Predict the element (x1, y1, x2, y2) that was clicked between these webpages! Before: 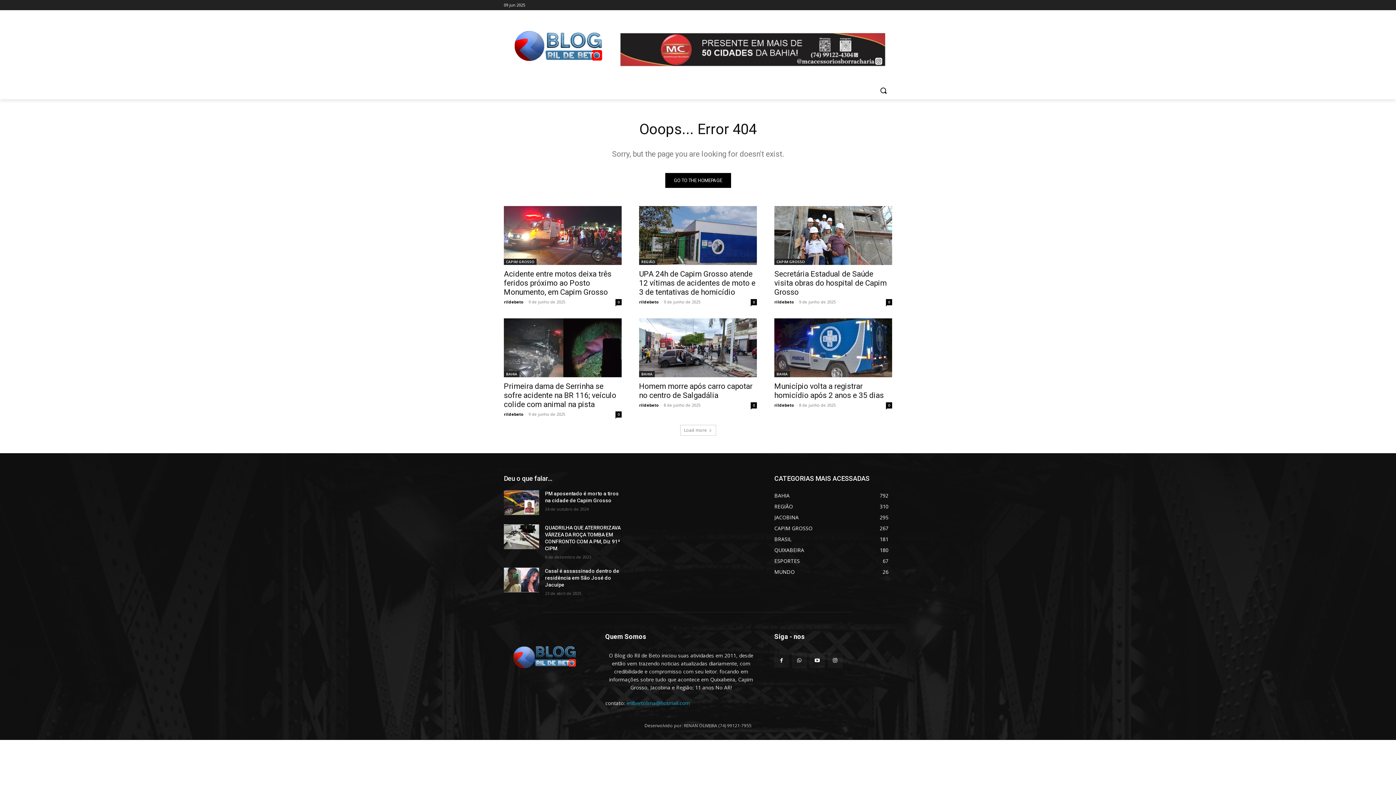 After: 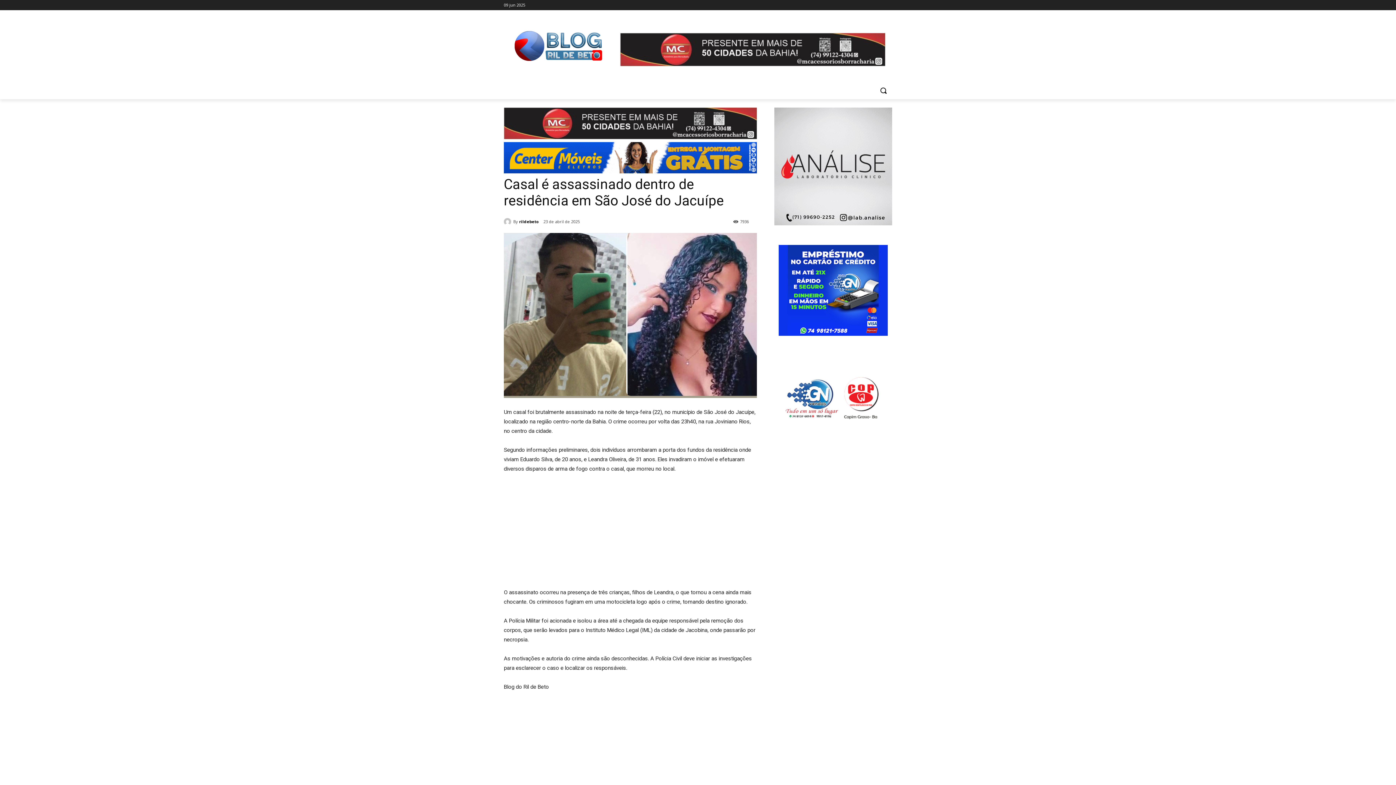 Action: bbox: (504, 568, 539, 592)